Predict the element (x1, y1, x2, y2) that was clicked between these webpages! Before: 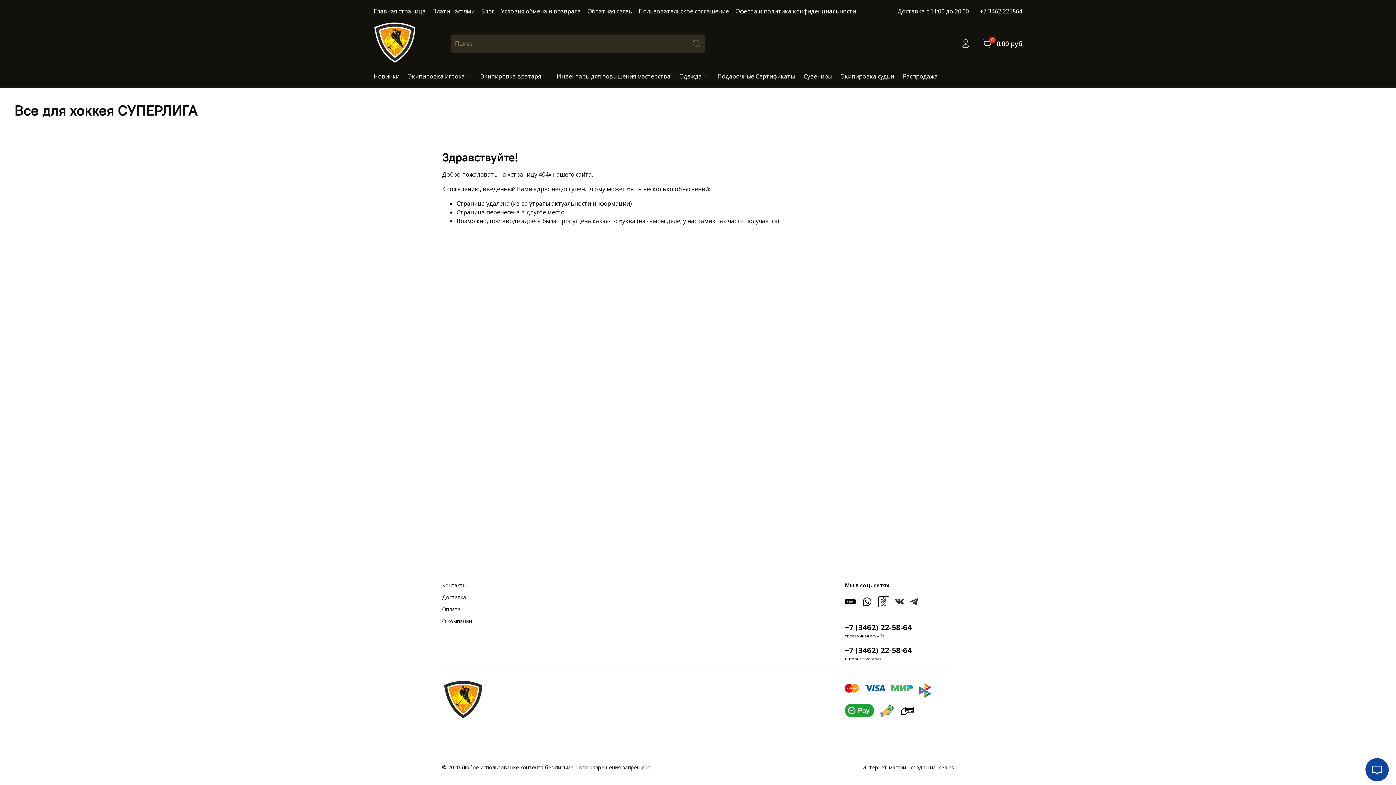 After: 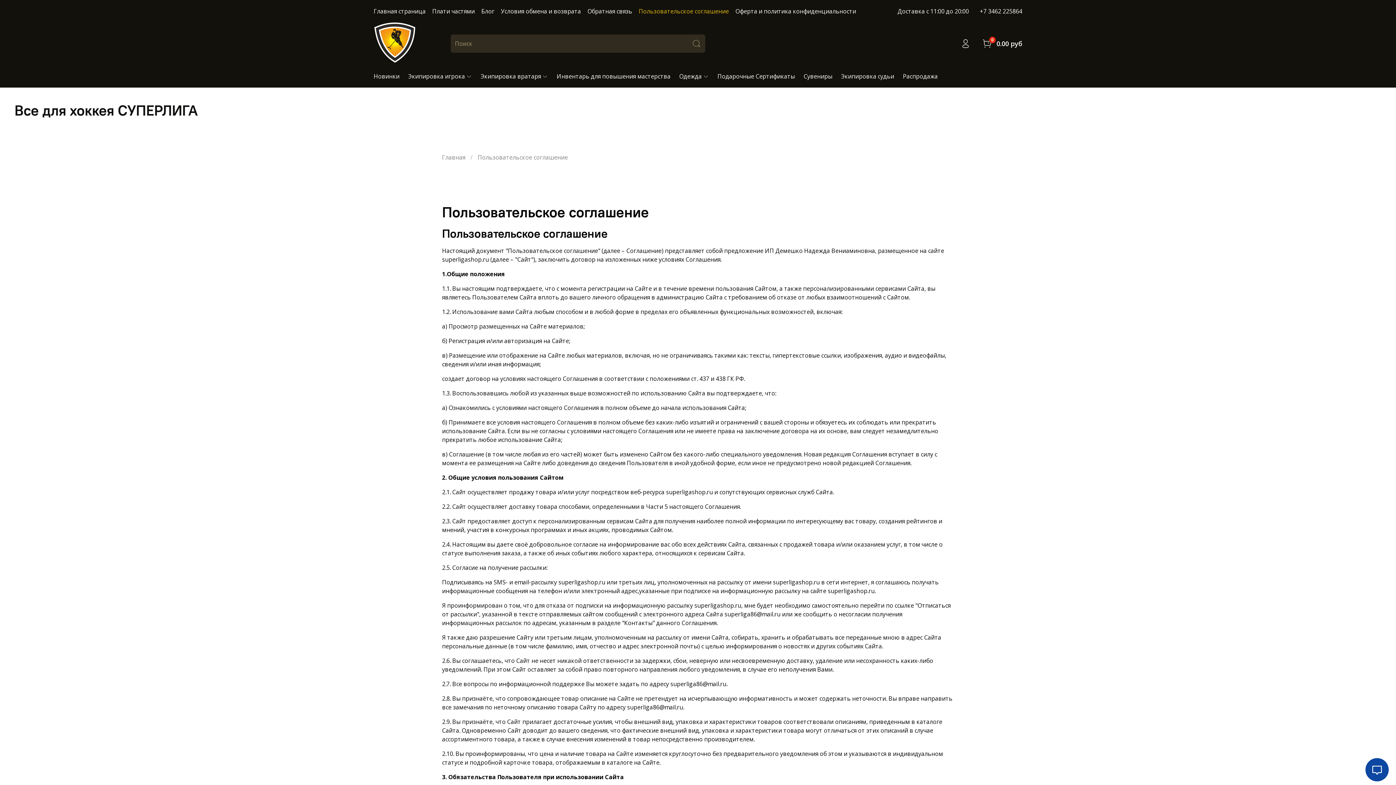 Action: label: Пользовательское соглашение bbox: (638, 7, 729, 15)